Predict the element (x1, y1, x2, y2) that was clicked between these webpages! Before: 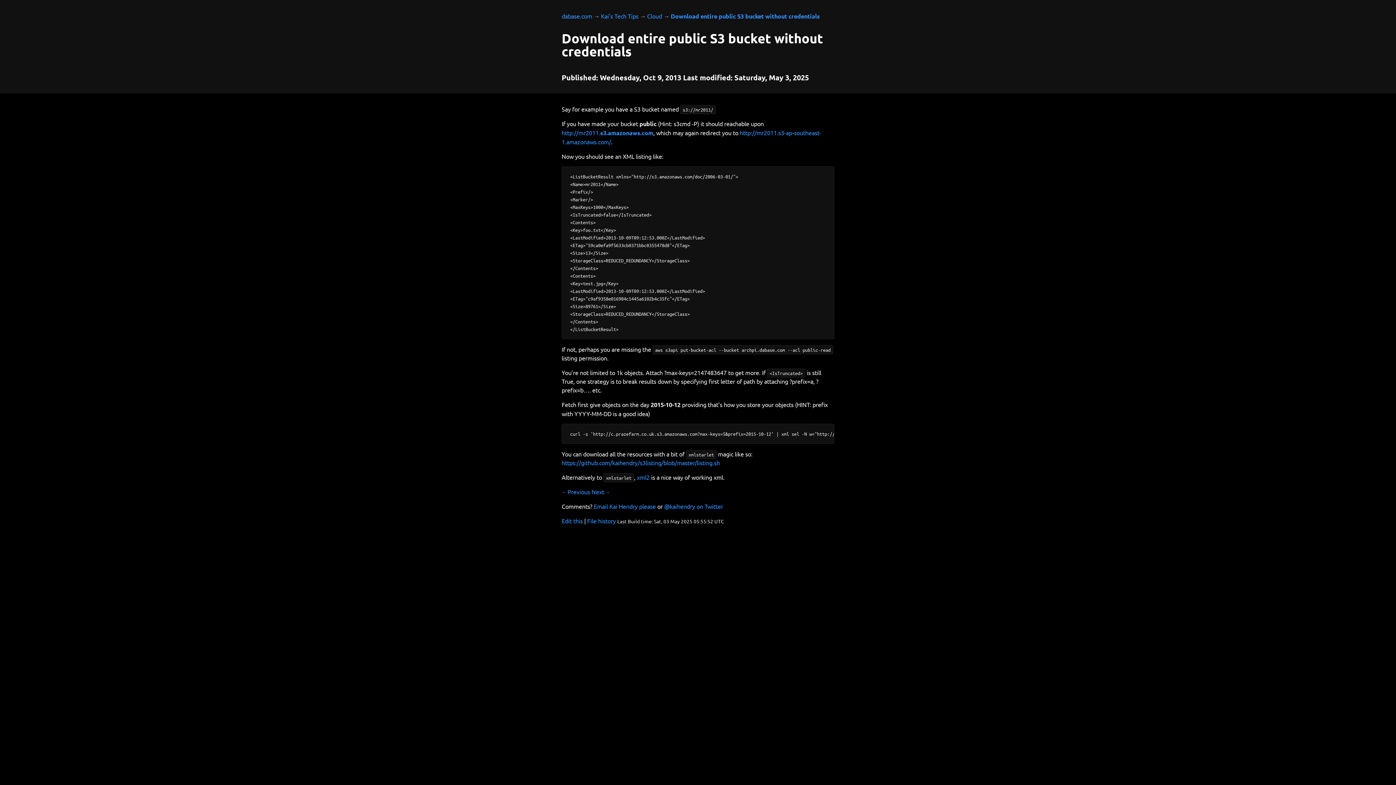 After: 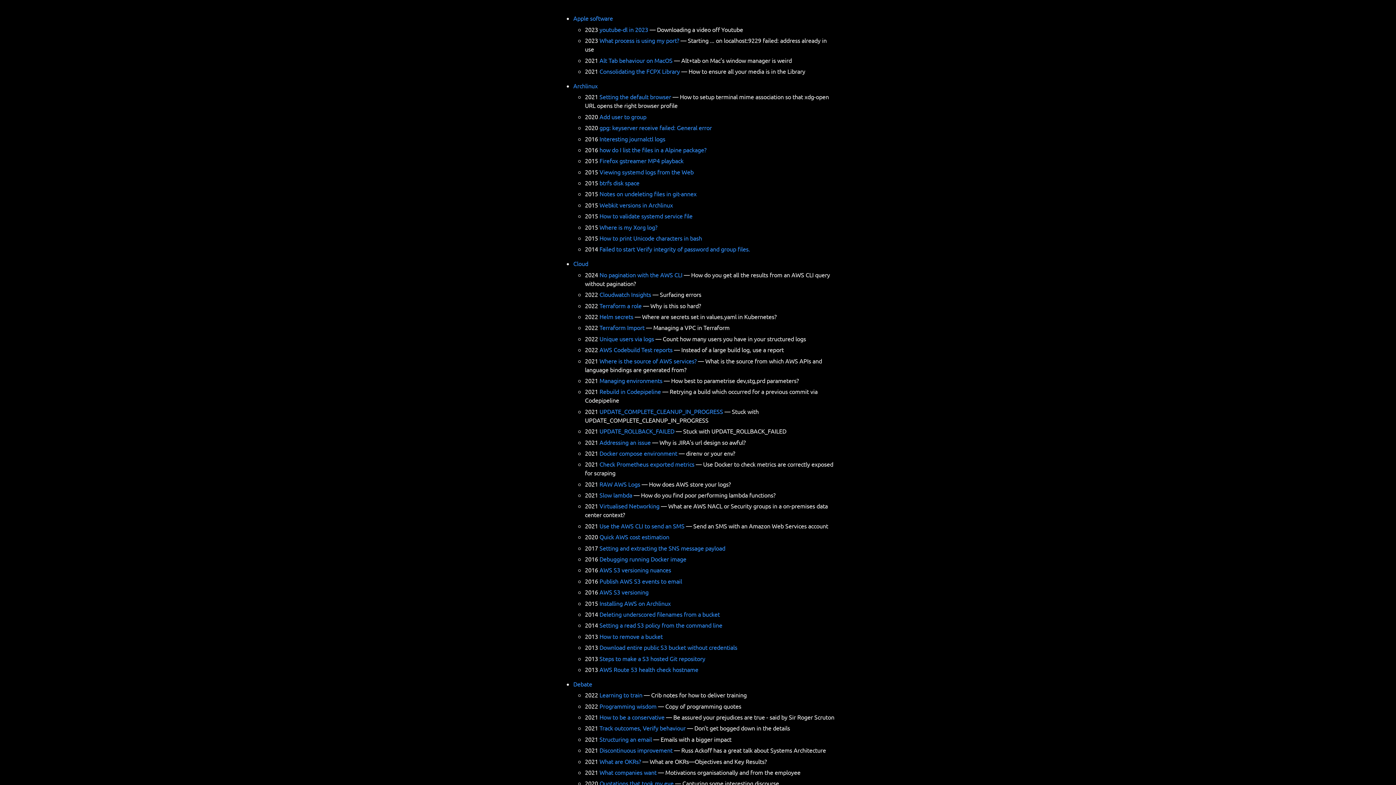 Action: label: Kai's Tech Tips bbox: (601, 12, 638, 19)